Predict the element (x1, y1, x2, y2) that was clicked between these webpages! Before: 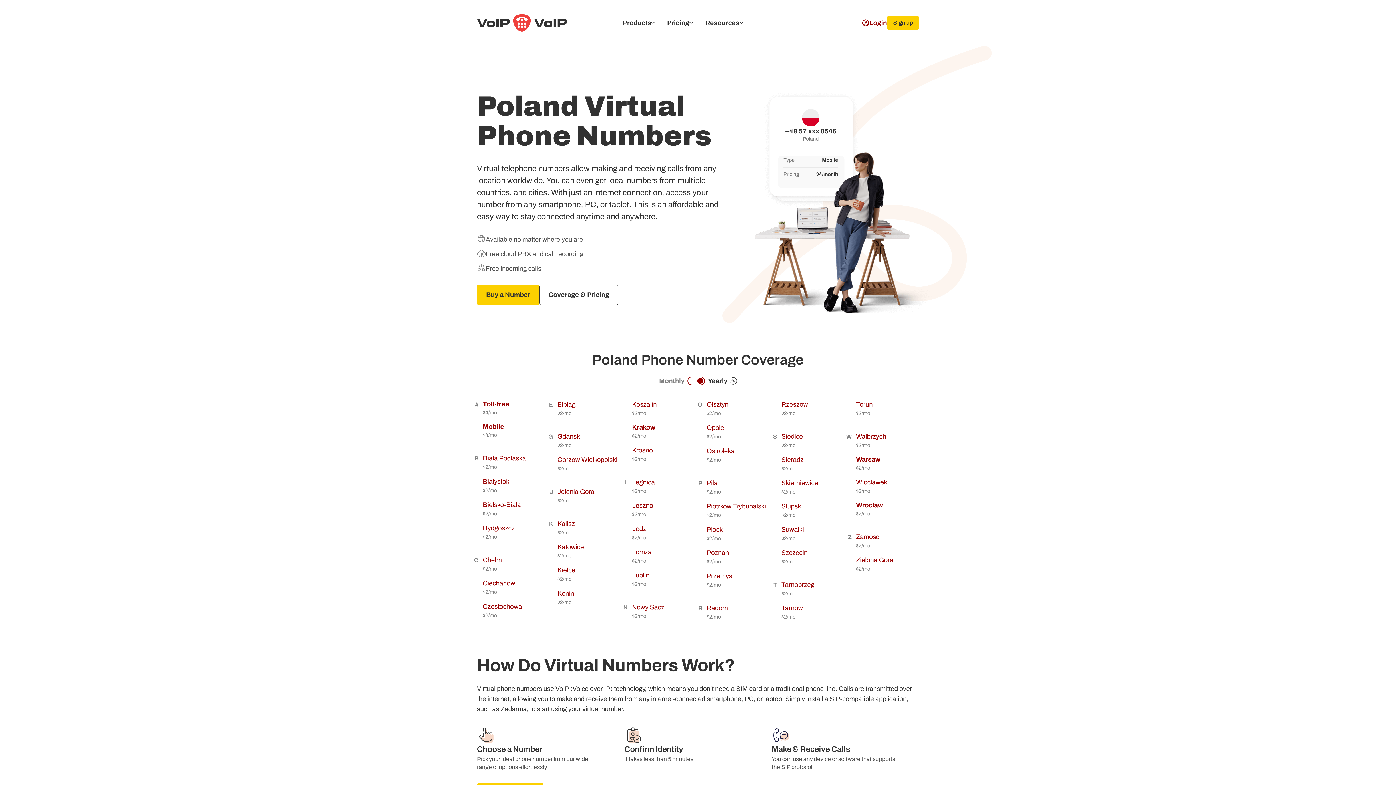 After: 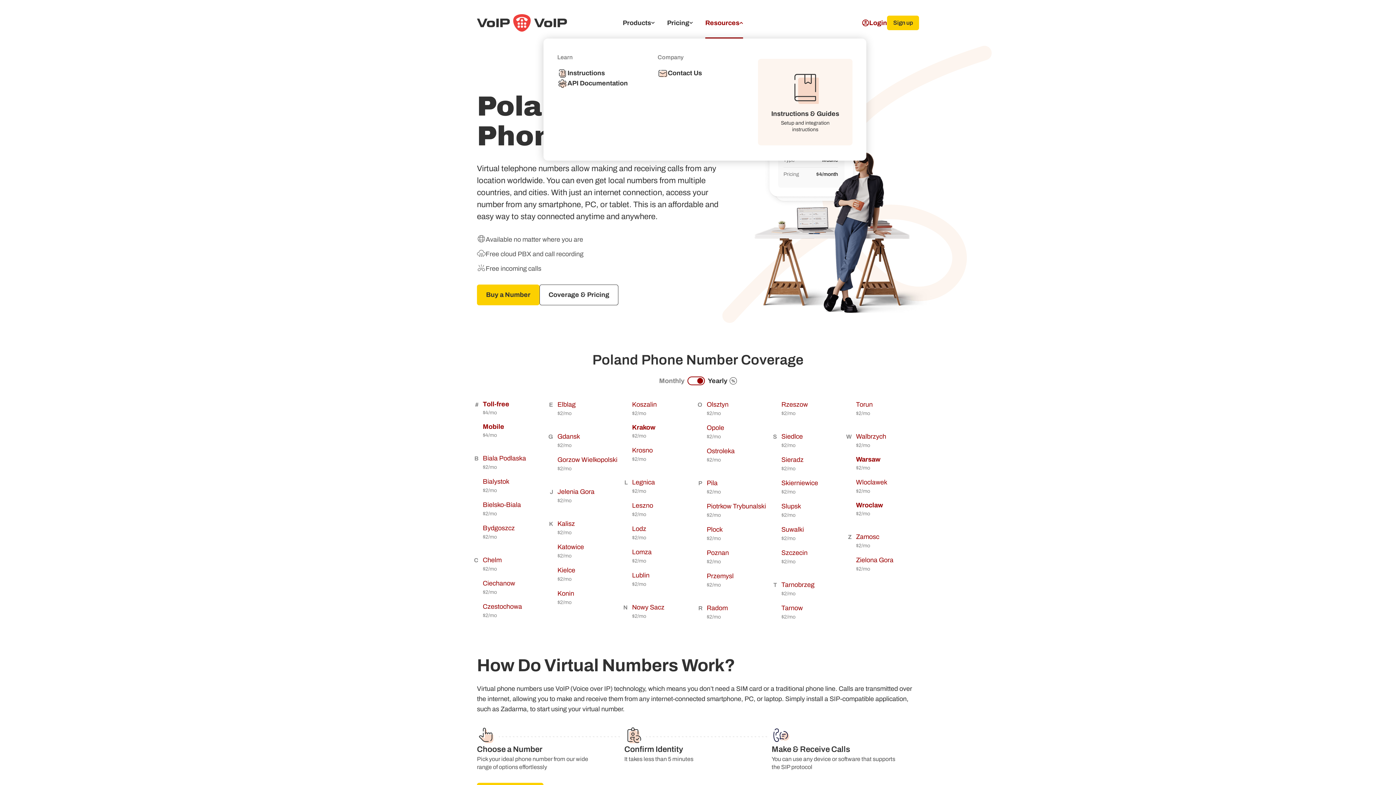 Action: label: Resources bbox: (699, 7, 749, 38)